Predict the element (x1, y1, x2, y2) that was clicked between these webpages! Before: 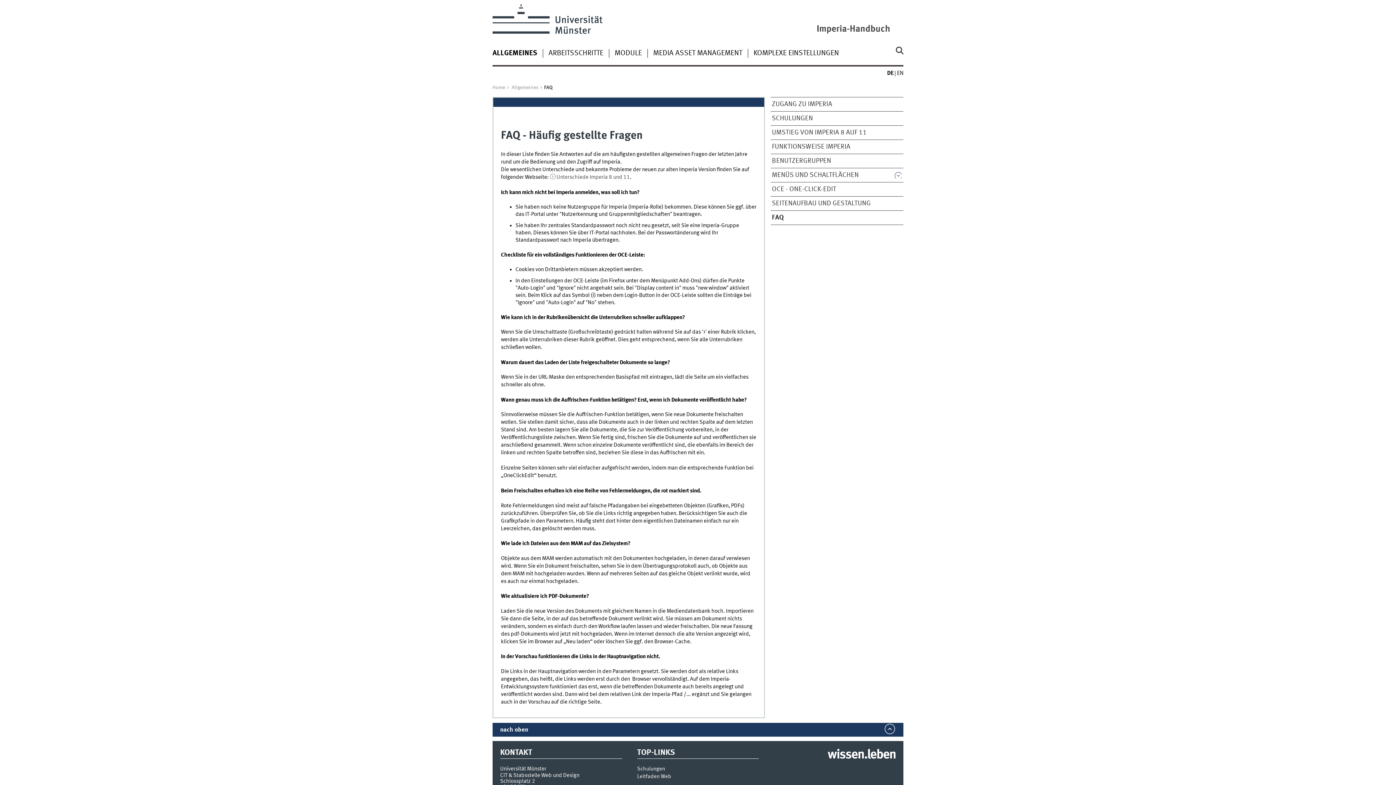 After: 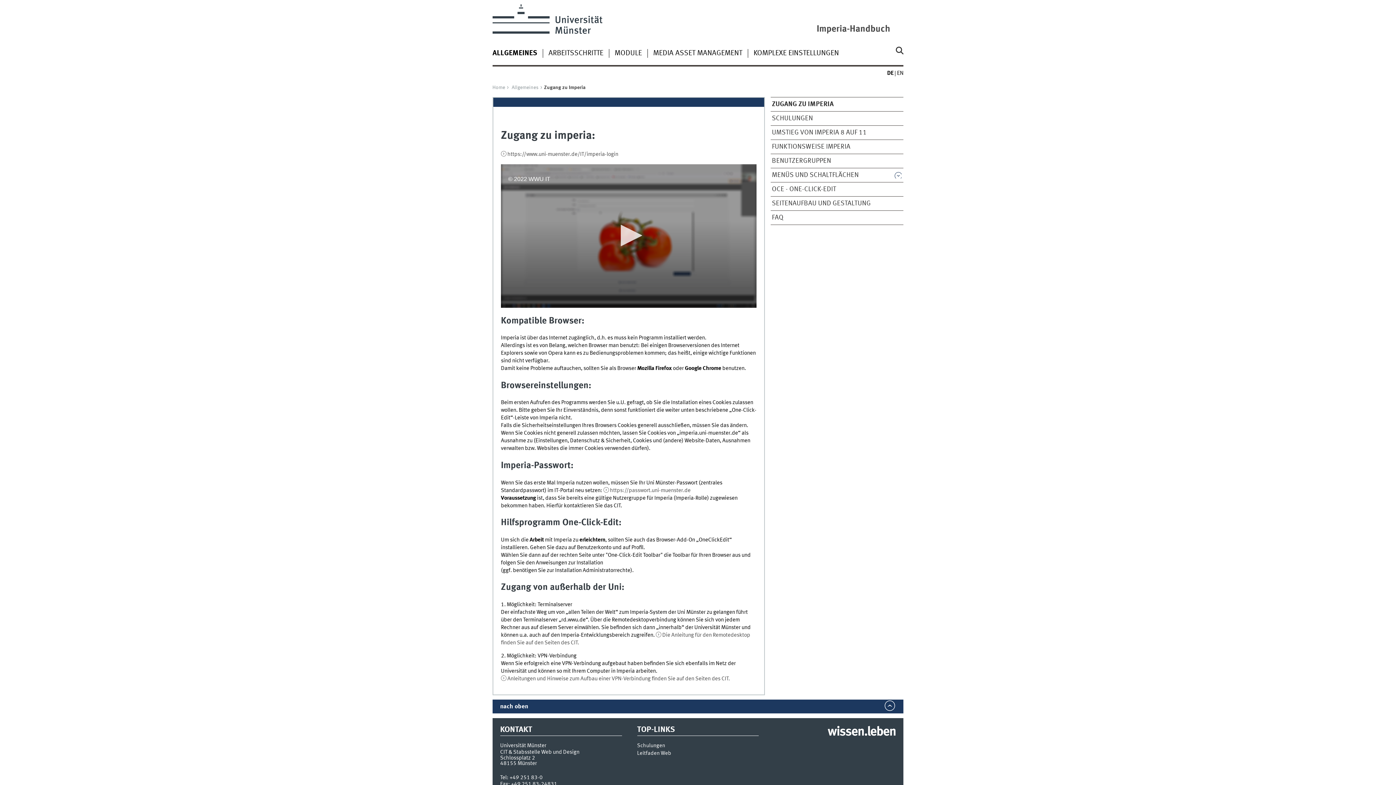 Action: bbox: (772, 100, 890, 107) label: ZUGANG ZU IMPERIA